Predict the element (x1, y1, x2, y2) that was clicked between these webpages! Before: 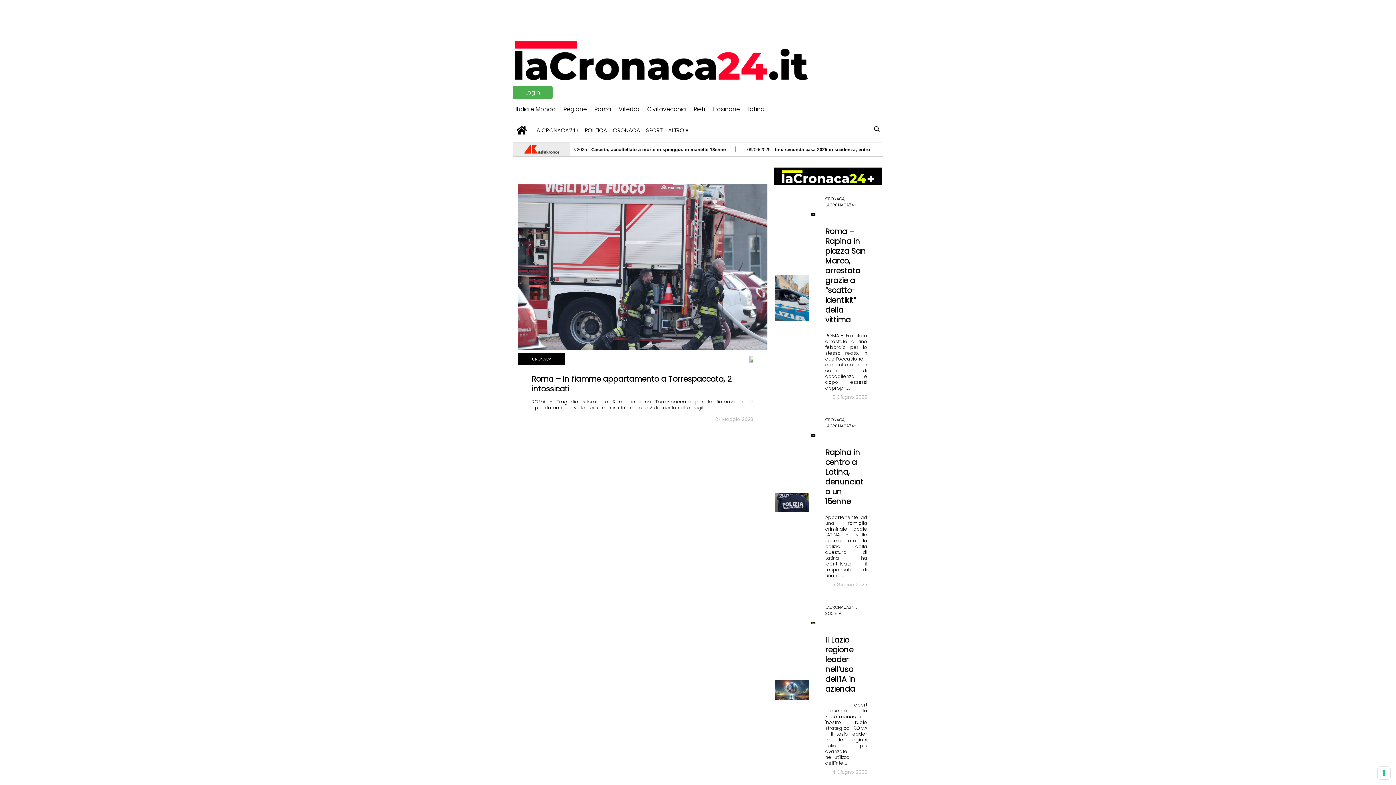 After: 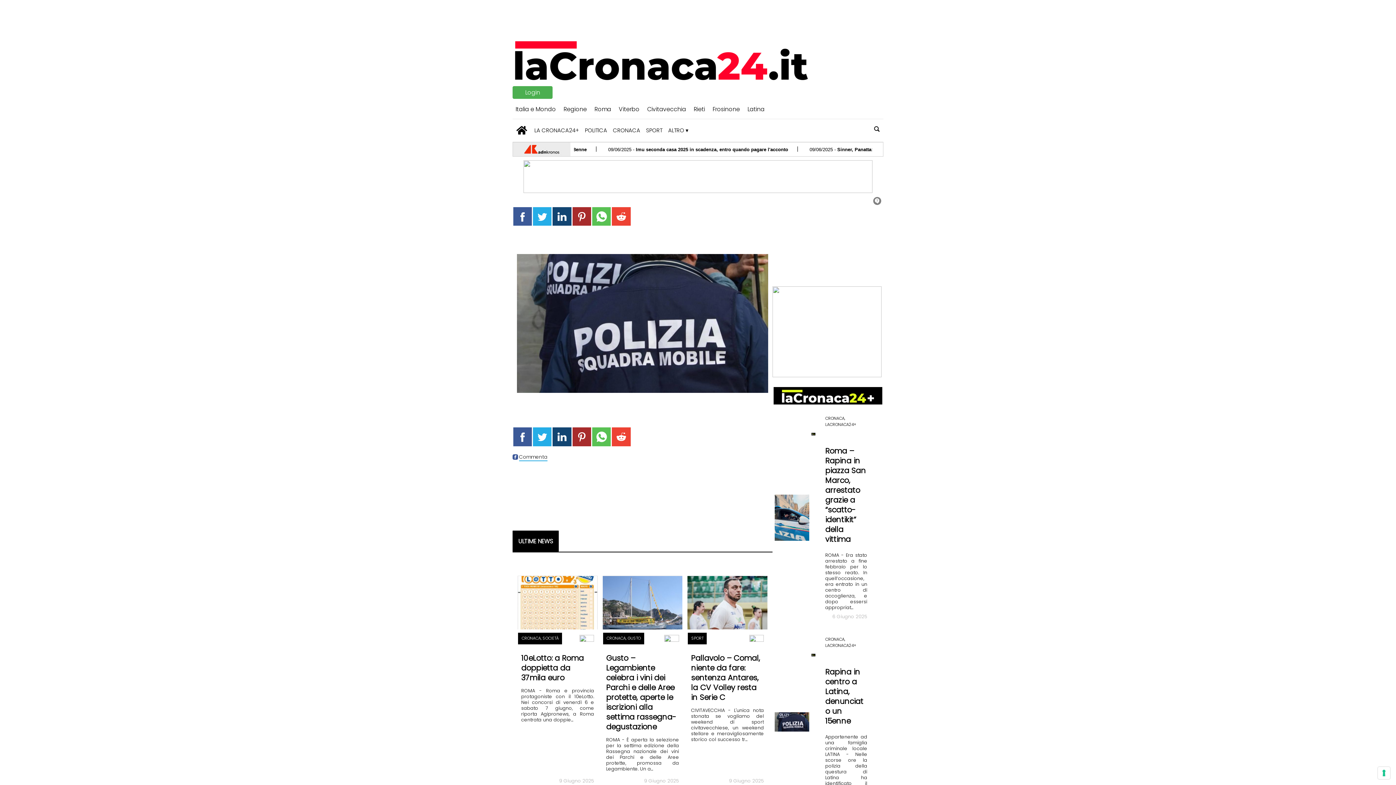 Action: bbox: (825, 439, 867, 514) label: Rapina in centro a Latina, denunciato un 15enne